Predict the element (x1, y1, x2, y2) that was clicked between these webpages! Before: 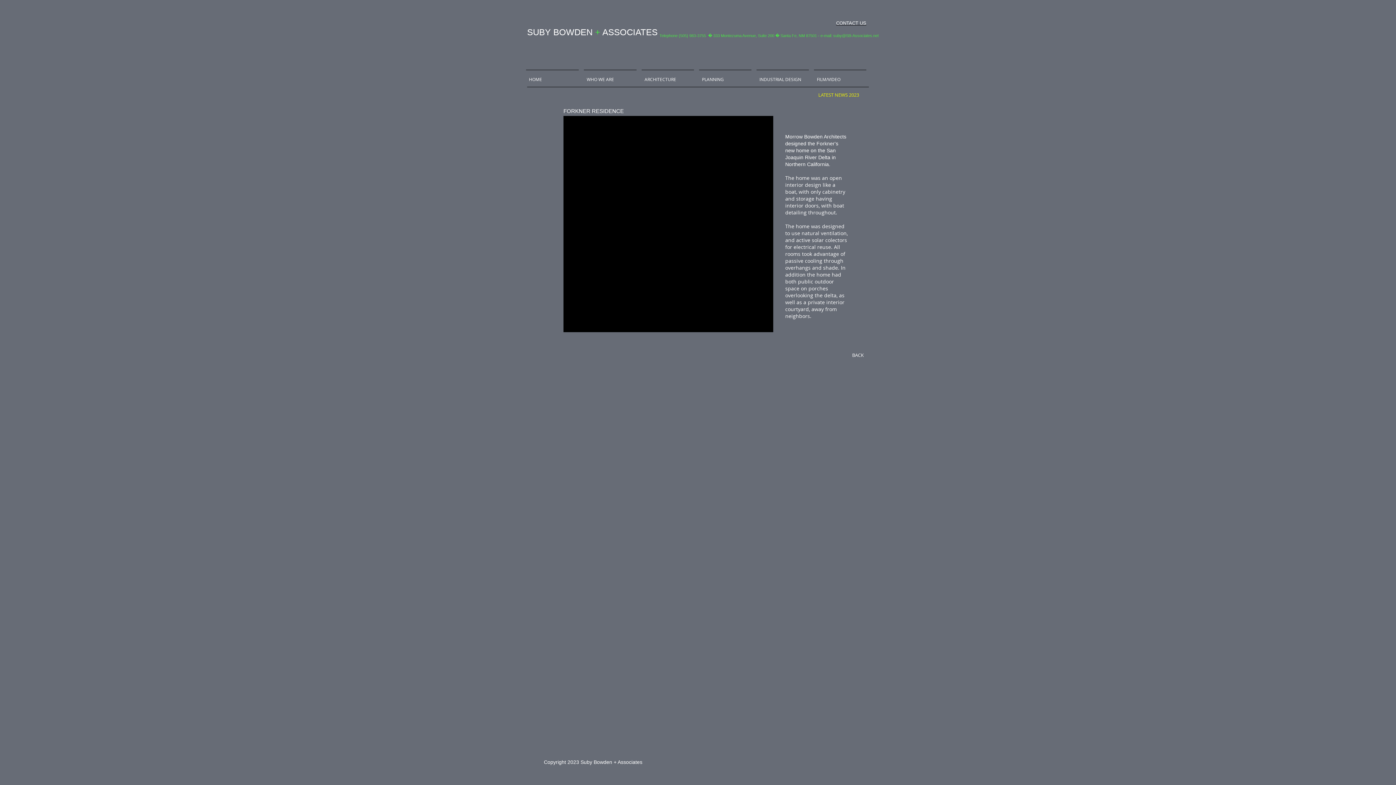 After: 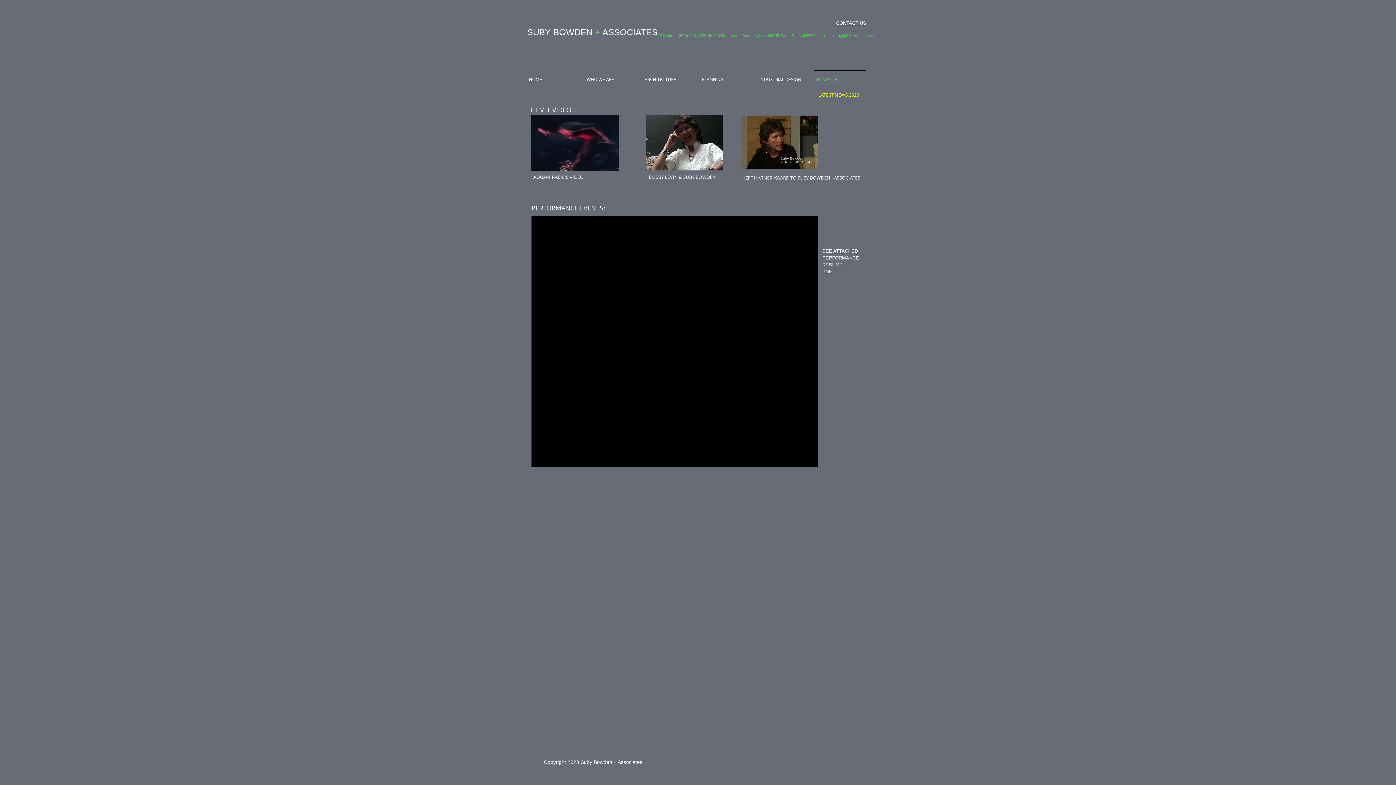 Action: label: FILM/VIDEO bbox: (811, 69, 869, 82)